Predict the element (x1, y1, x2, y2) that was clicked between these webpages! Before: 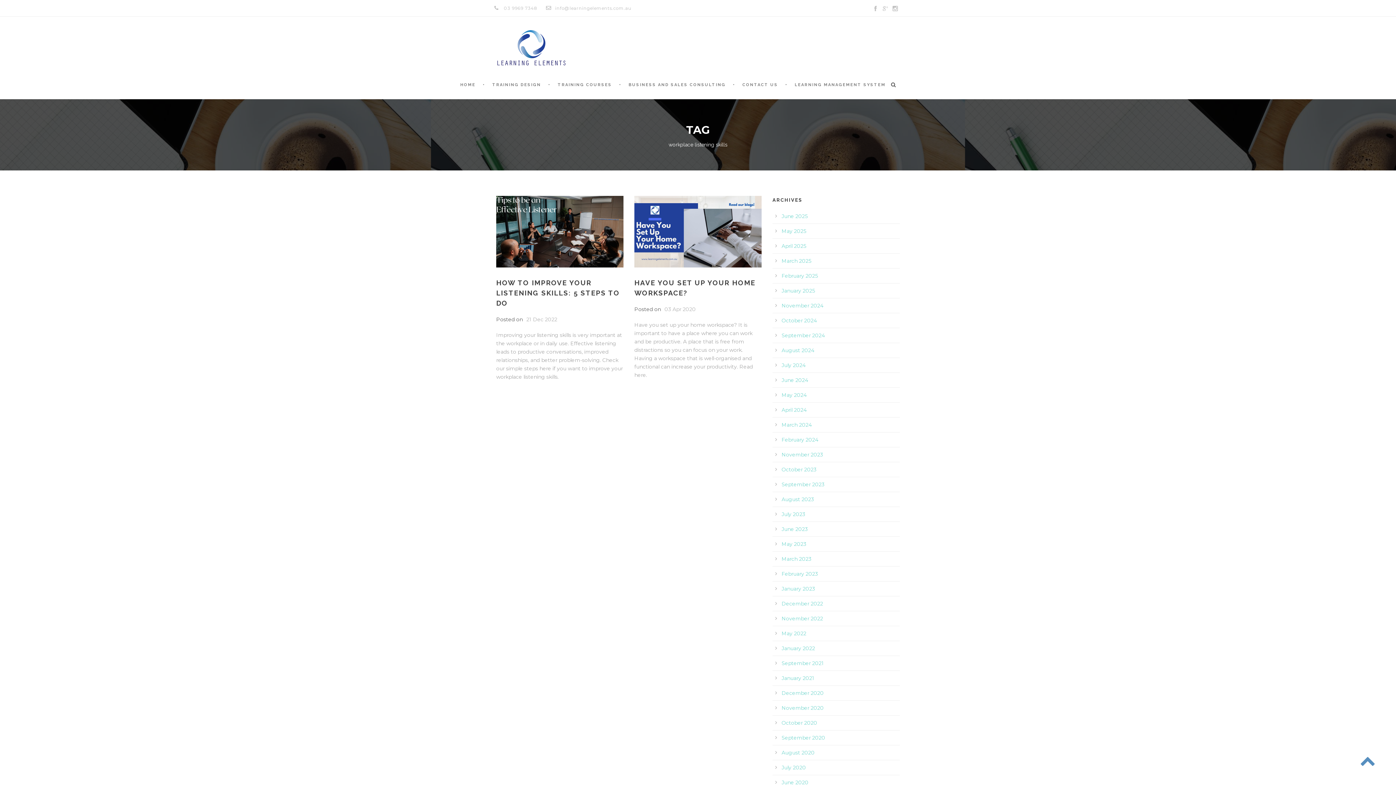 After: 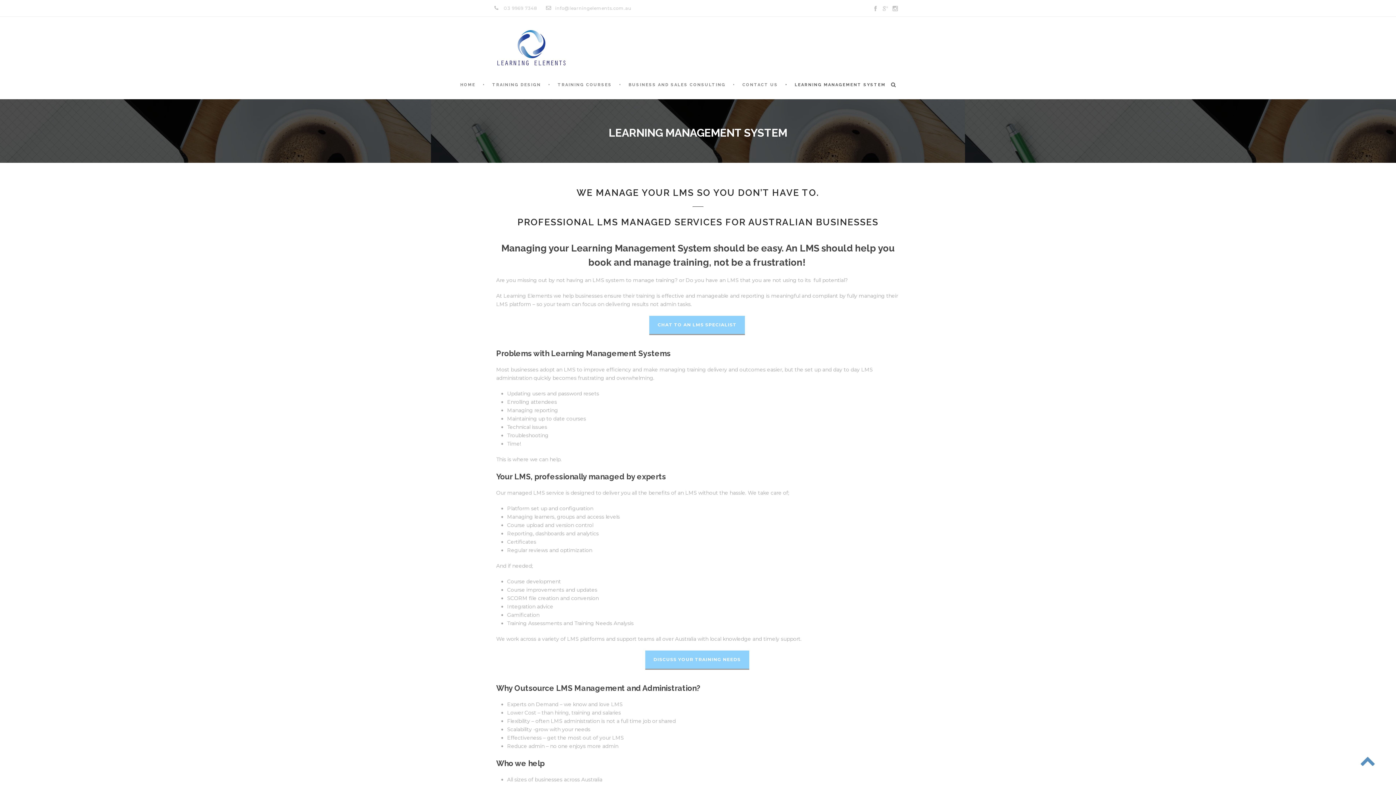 Action: label: LEARNING MANAGEMENT SYSTEM bbox: (785, 81, 893, 87)